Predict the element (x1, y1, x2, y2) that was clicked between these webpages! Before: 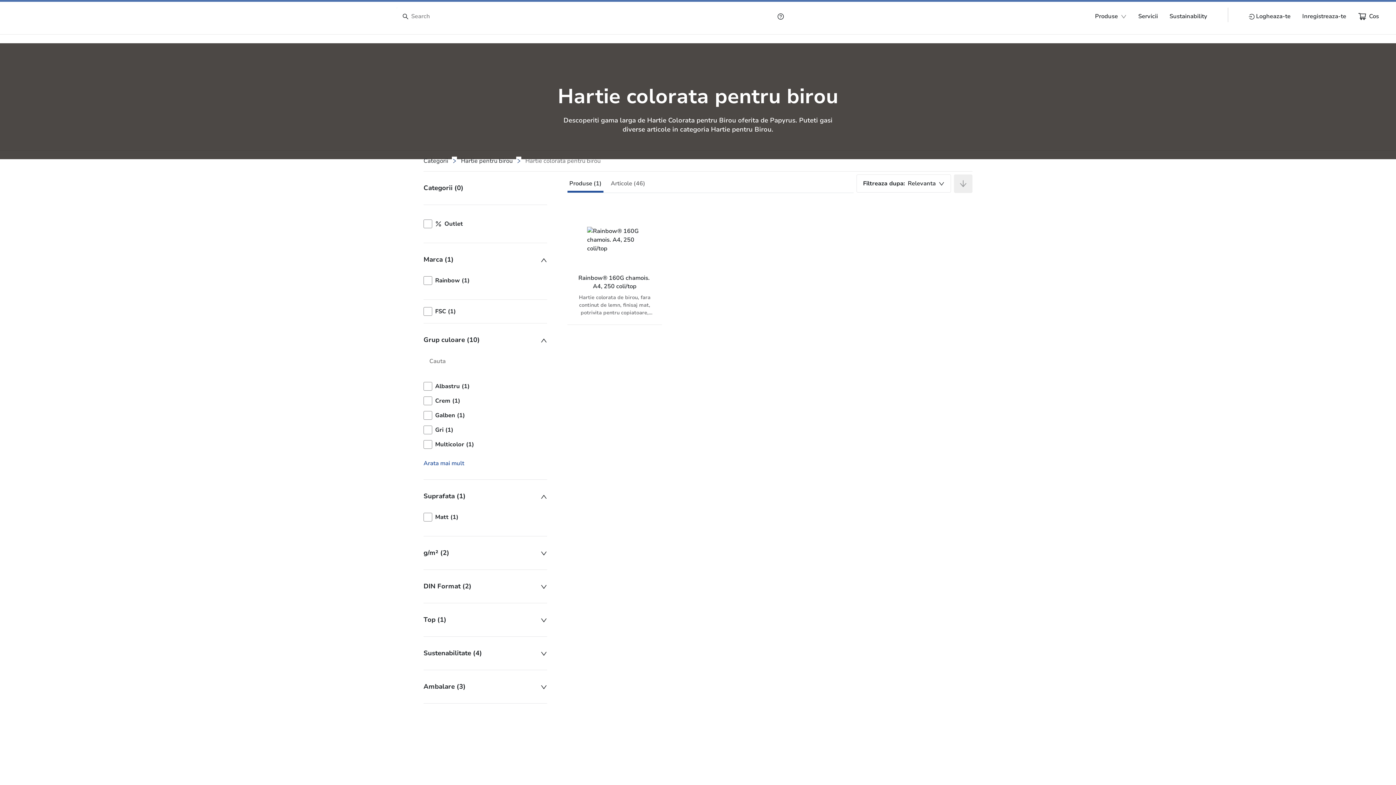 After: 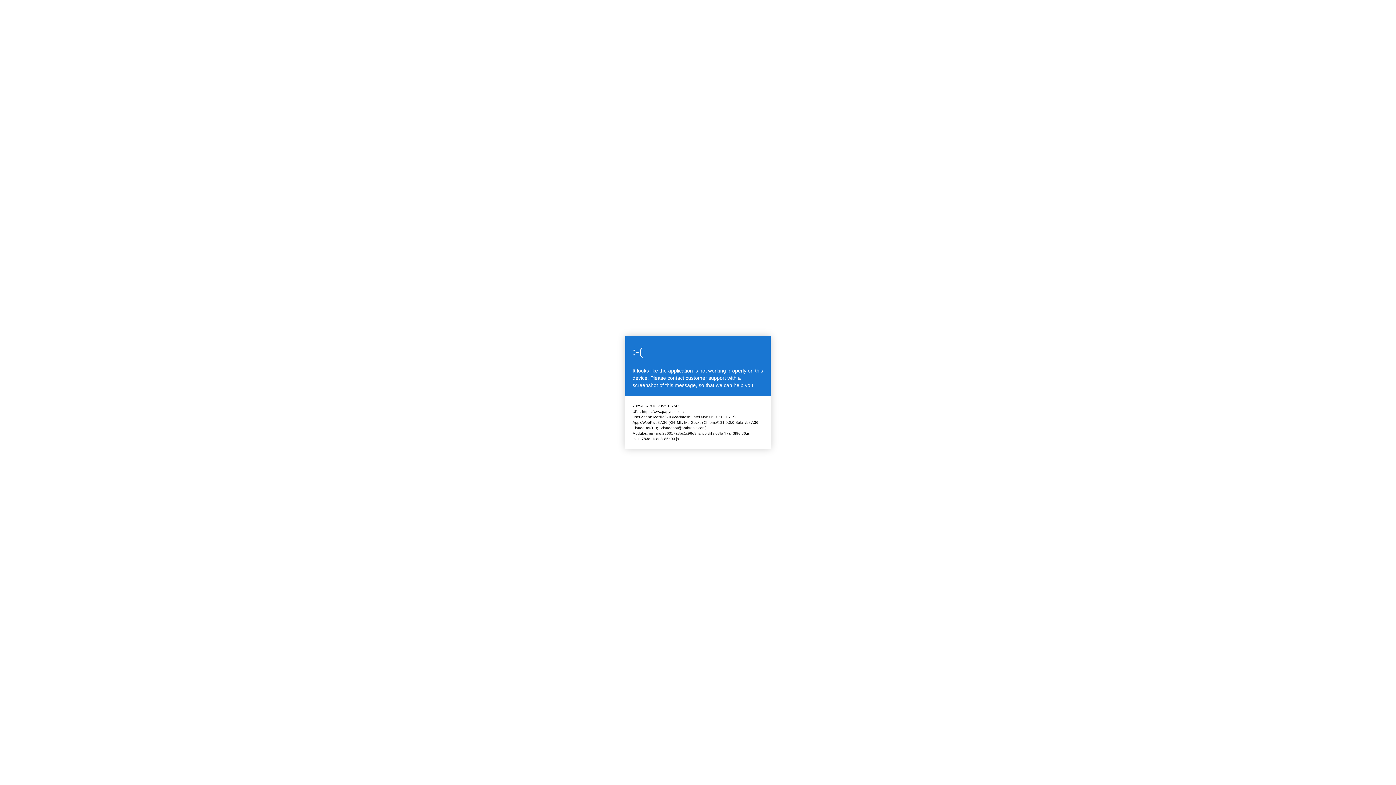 Action: label: Articole (46) bbox: (609, 173, 647, 192)